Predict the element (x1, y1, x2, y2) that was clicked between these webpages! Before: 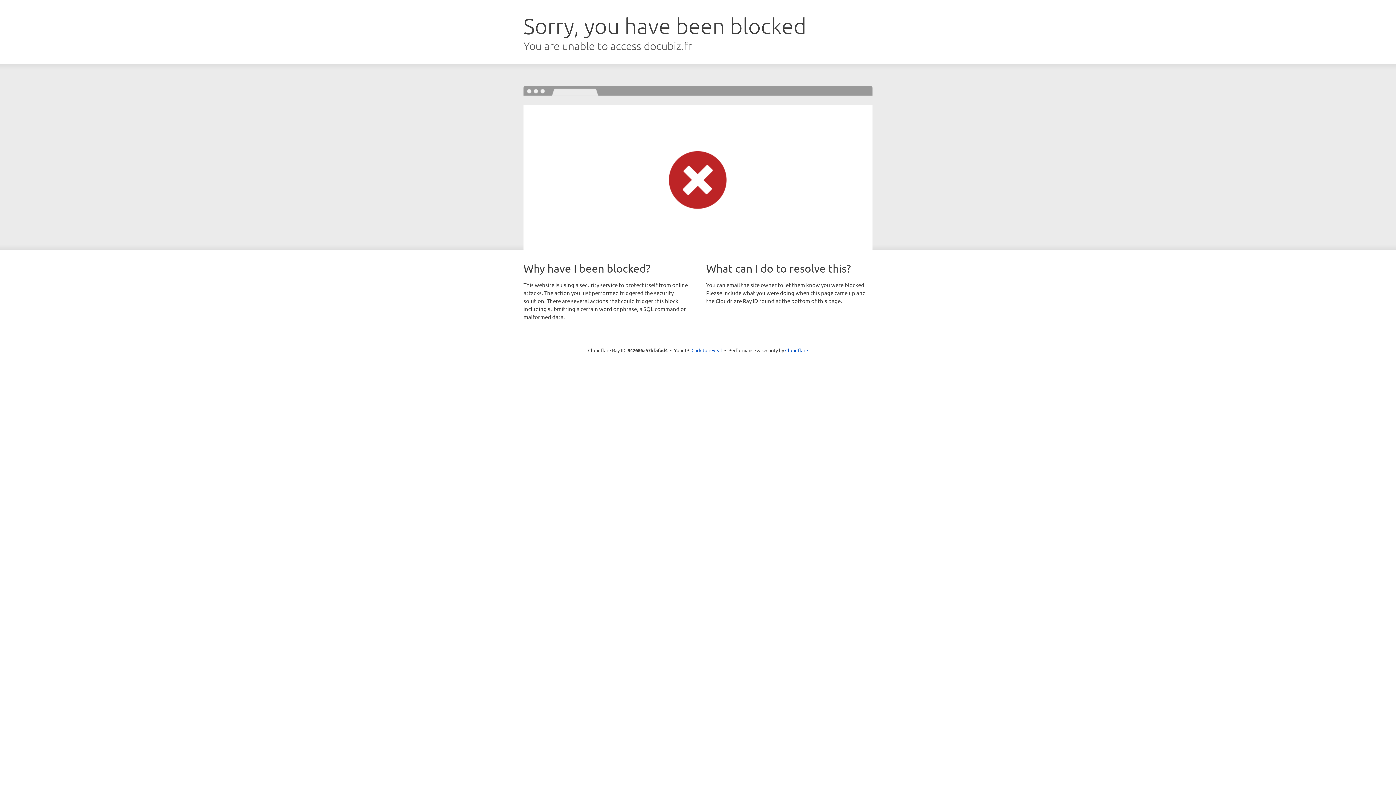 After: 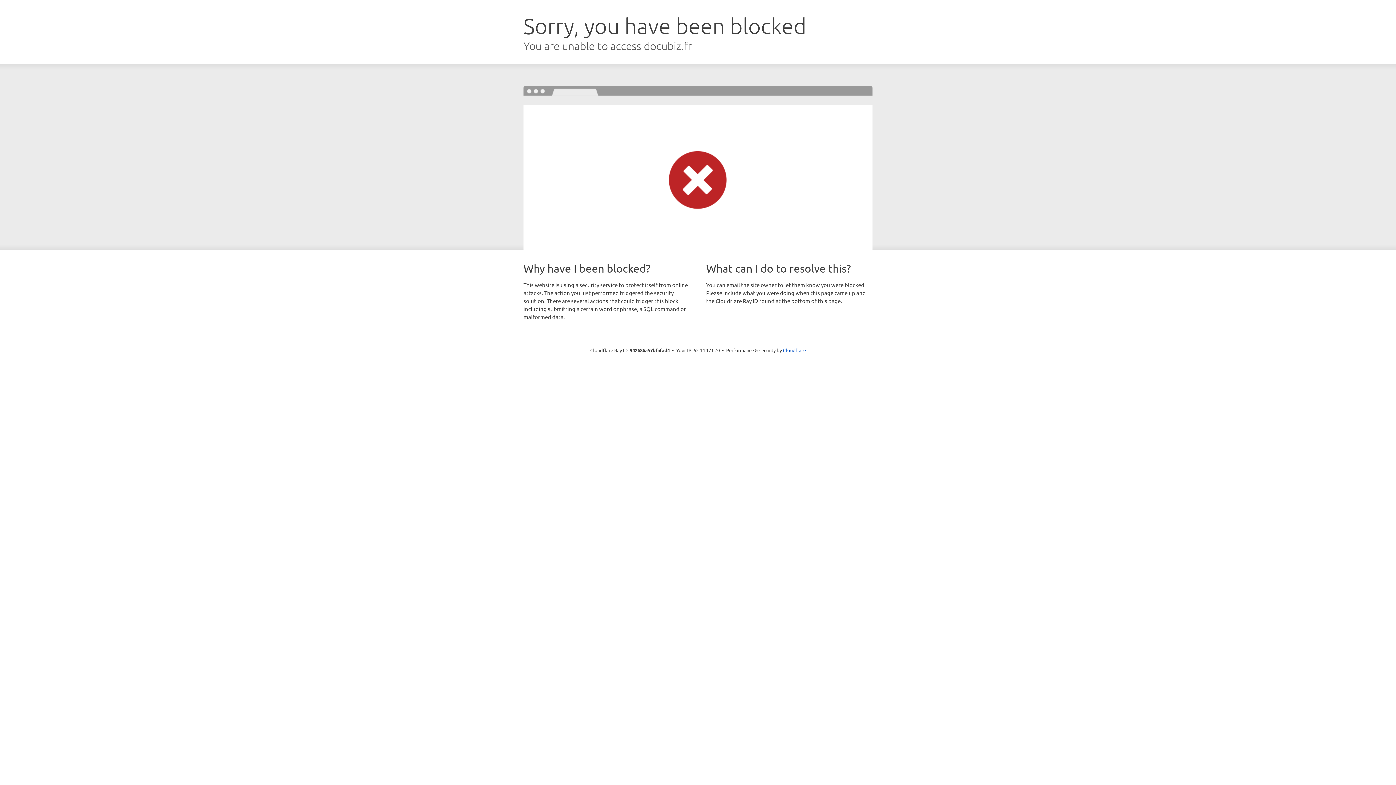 Action: bbox: (691, 346, 722, 353) label: Click to reveal